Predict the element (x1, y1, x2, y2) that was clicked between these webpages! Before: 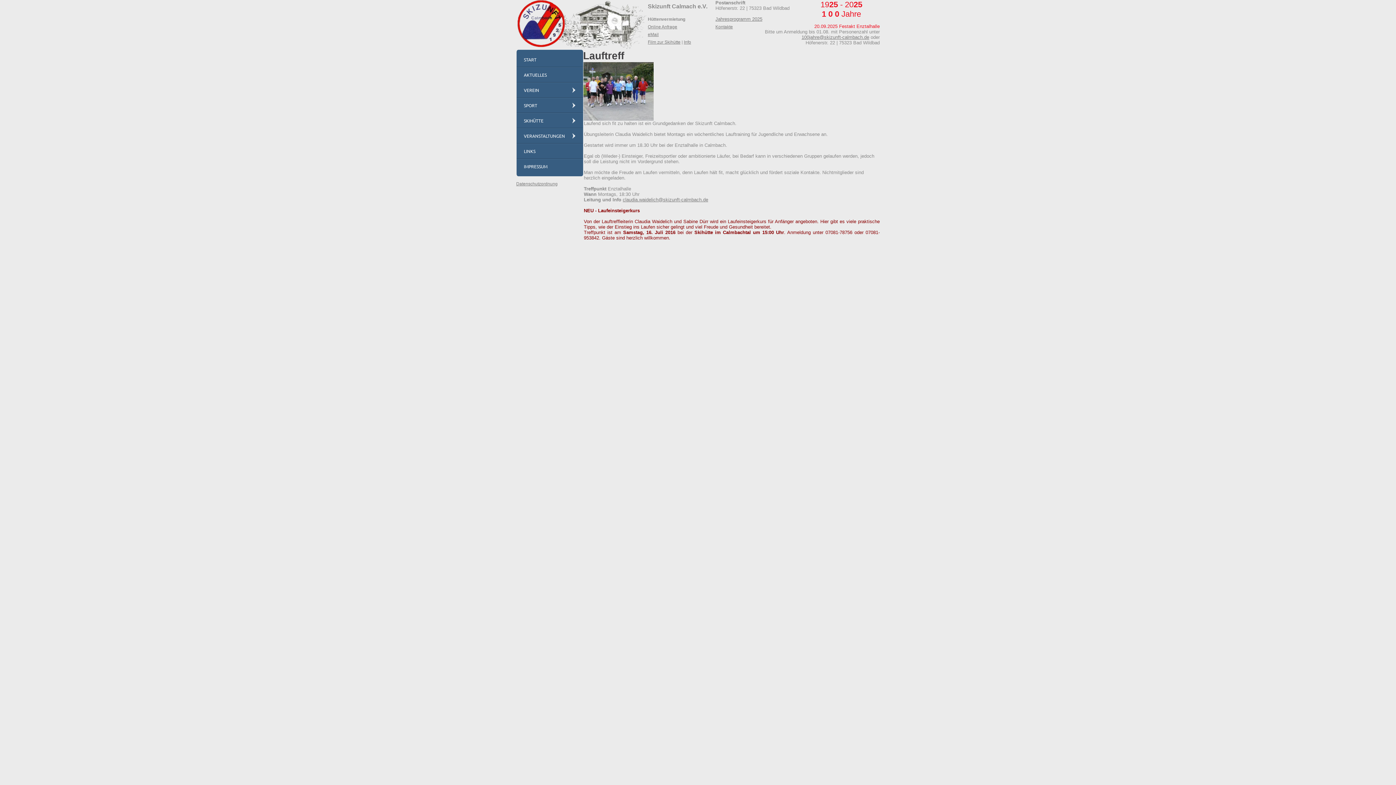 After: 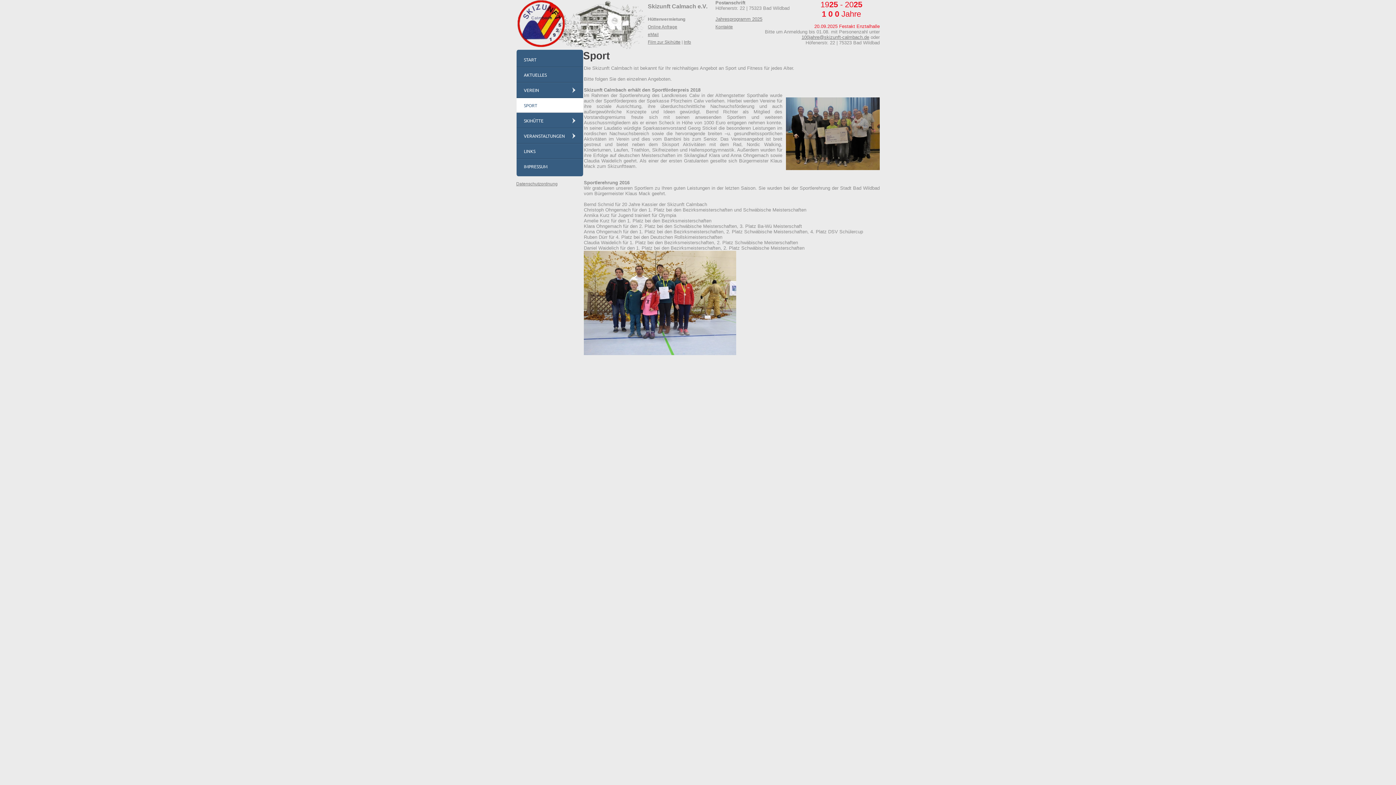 Action: label: SPORT bbox: (516, 98, 583, 112)